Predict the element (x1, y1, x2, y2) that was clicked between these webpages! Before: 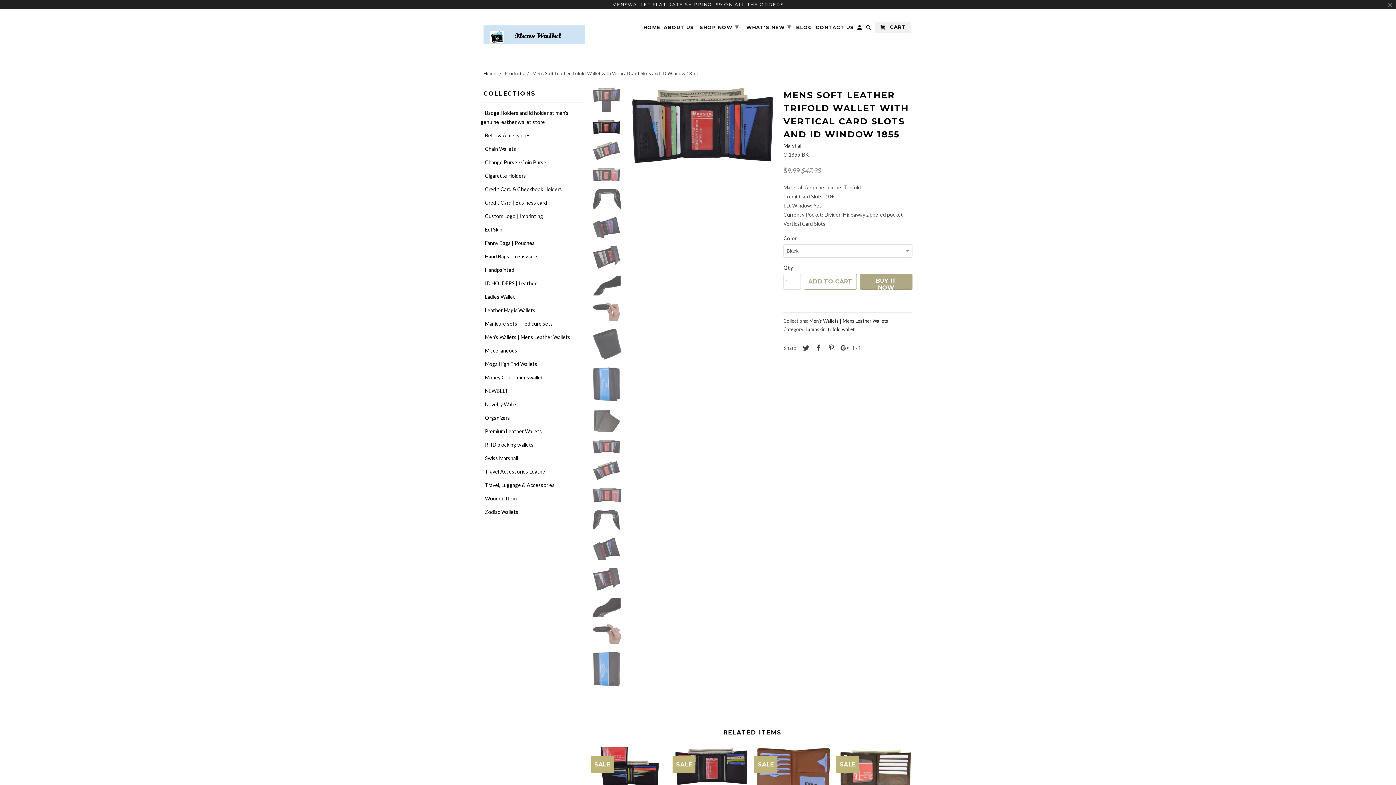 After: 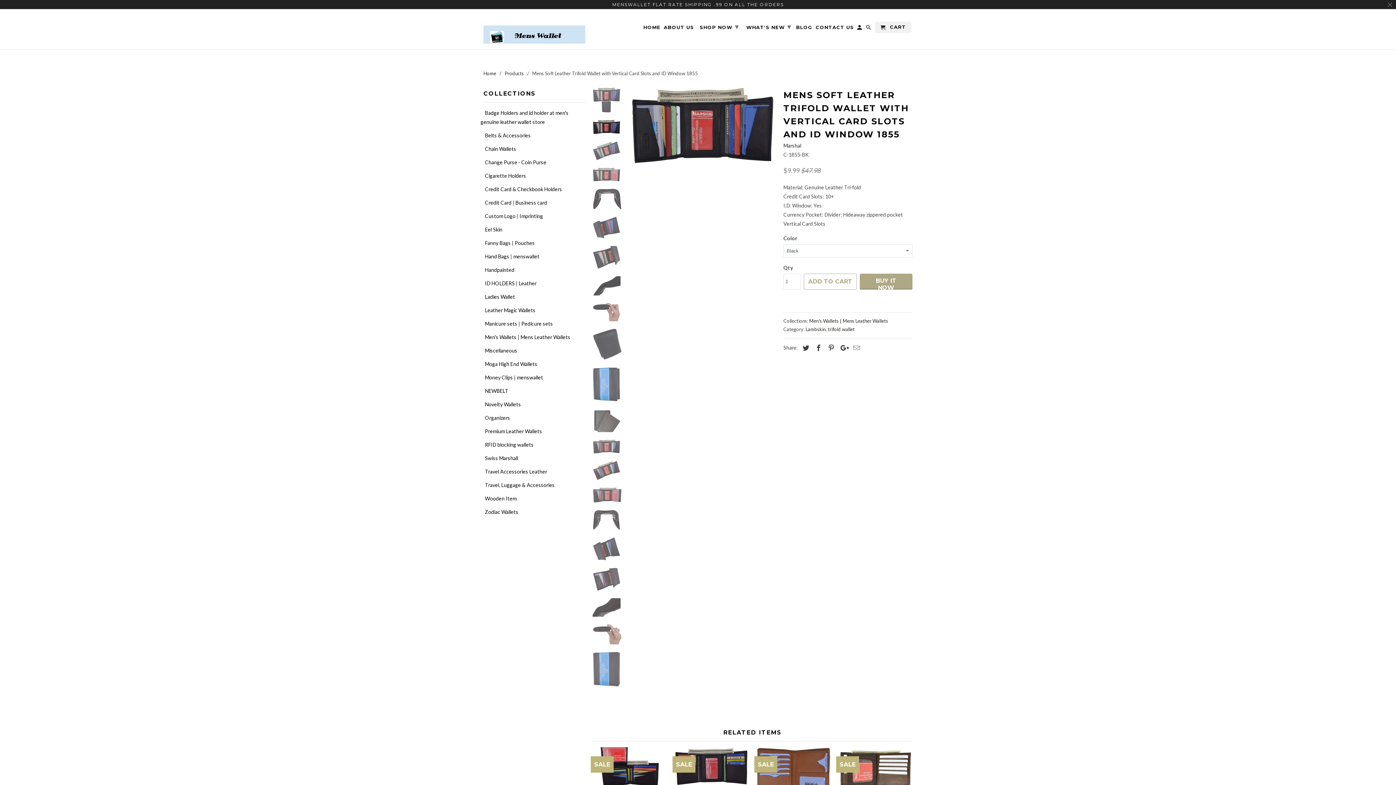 Action: bbox: (837, 343, 848, 351)